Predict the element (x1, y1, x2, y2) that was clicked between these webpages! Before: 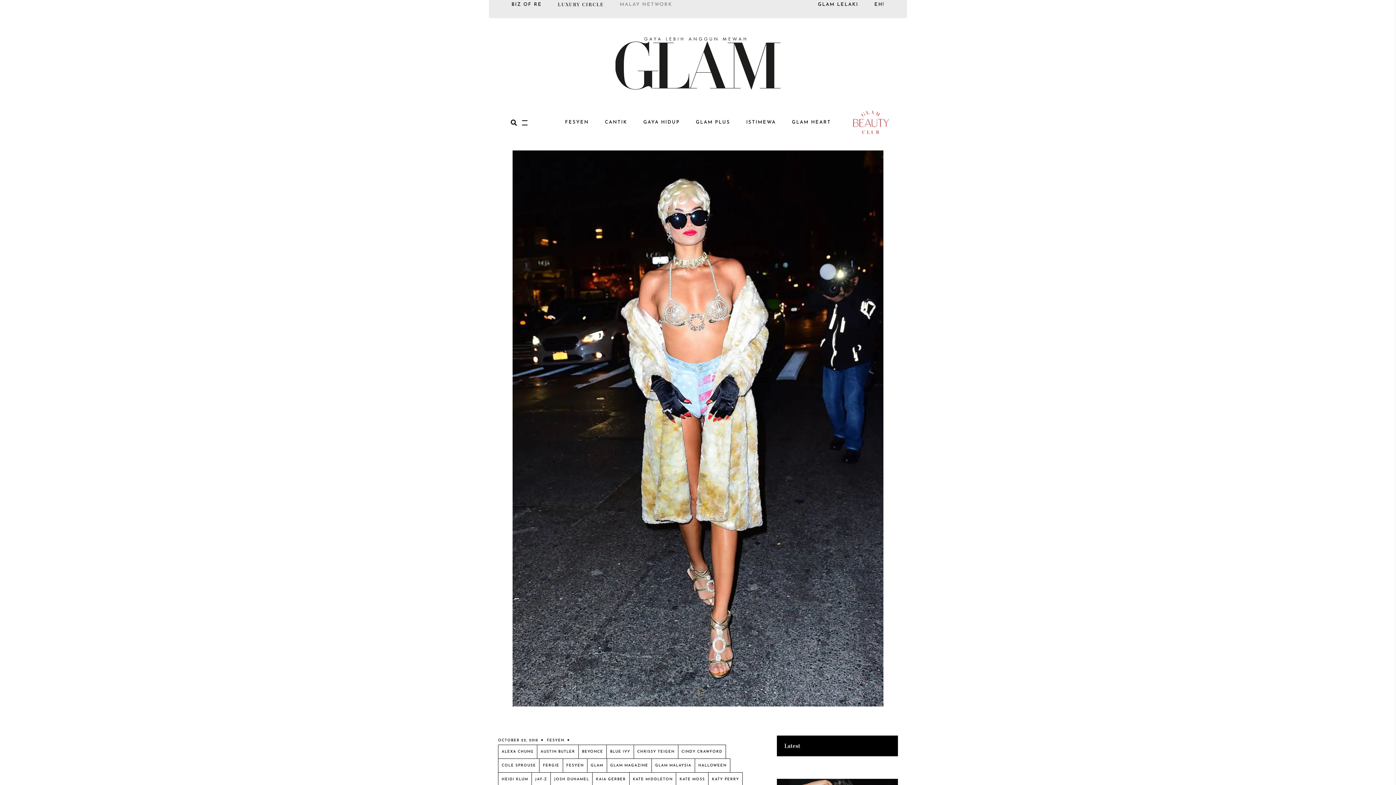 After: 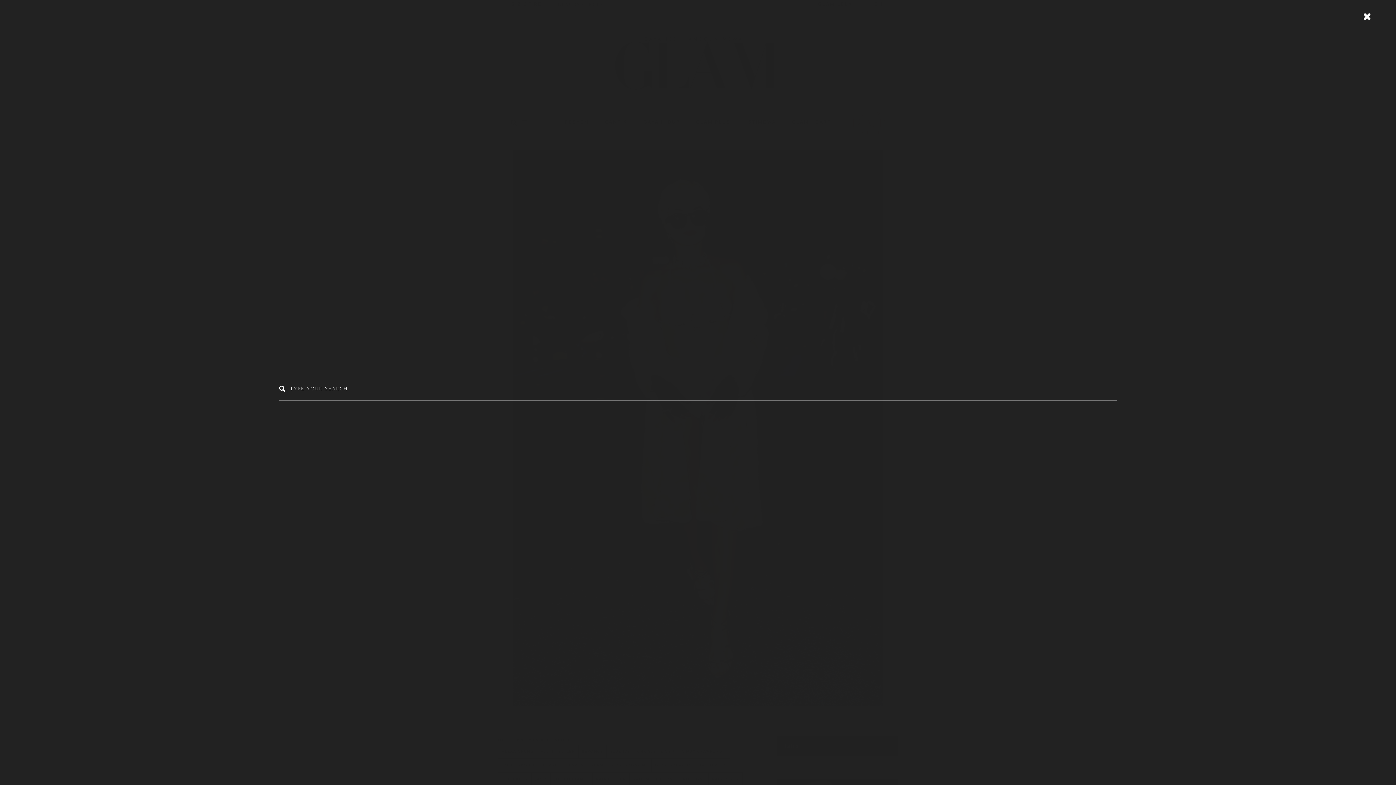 Action: bbox: (510, 119, 517, 125)